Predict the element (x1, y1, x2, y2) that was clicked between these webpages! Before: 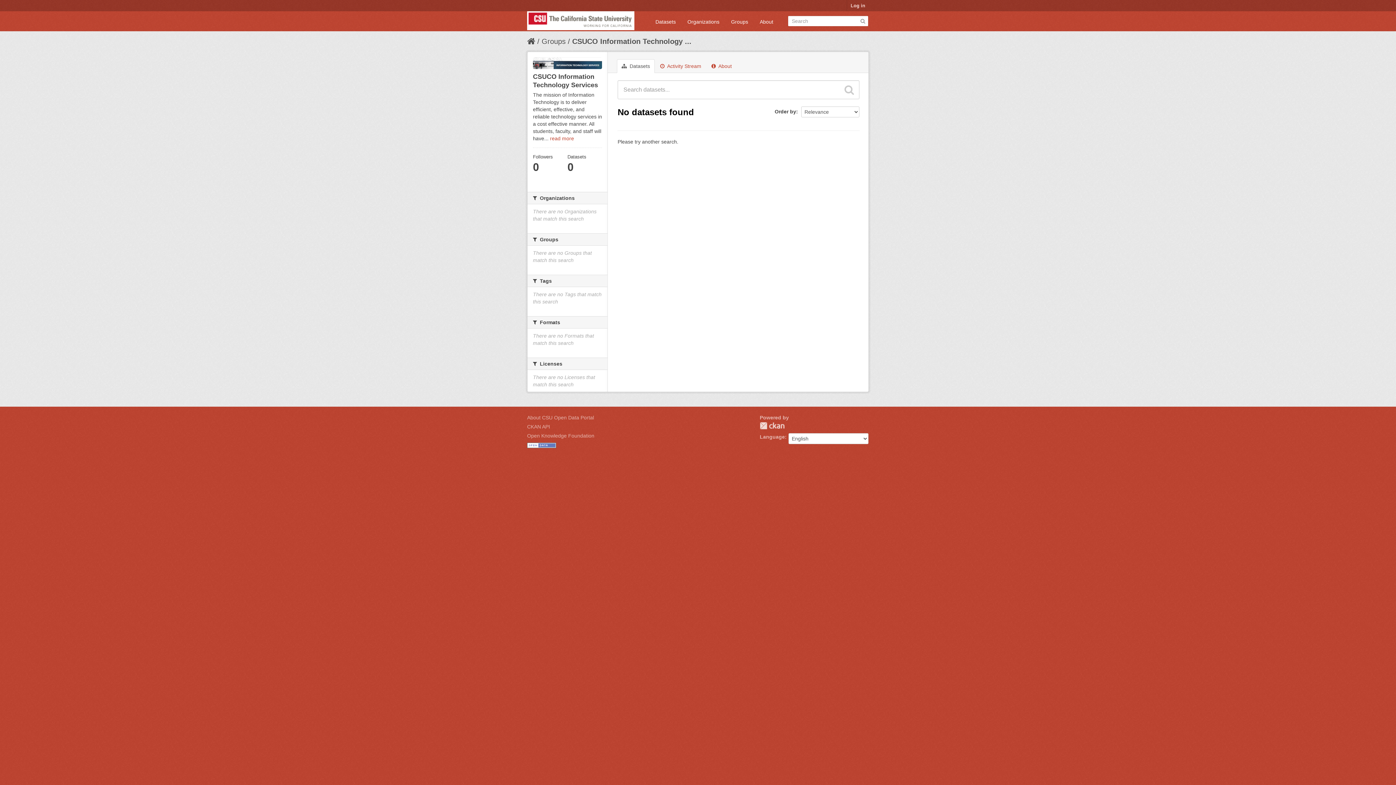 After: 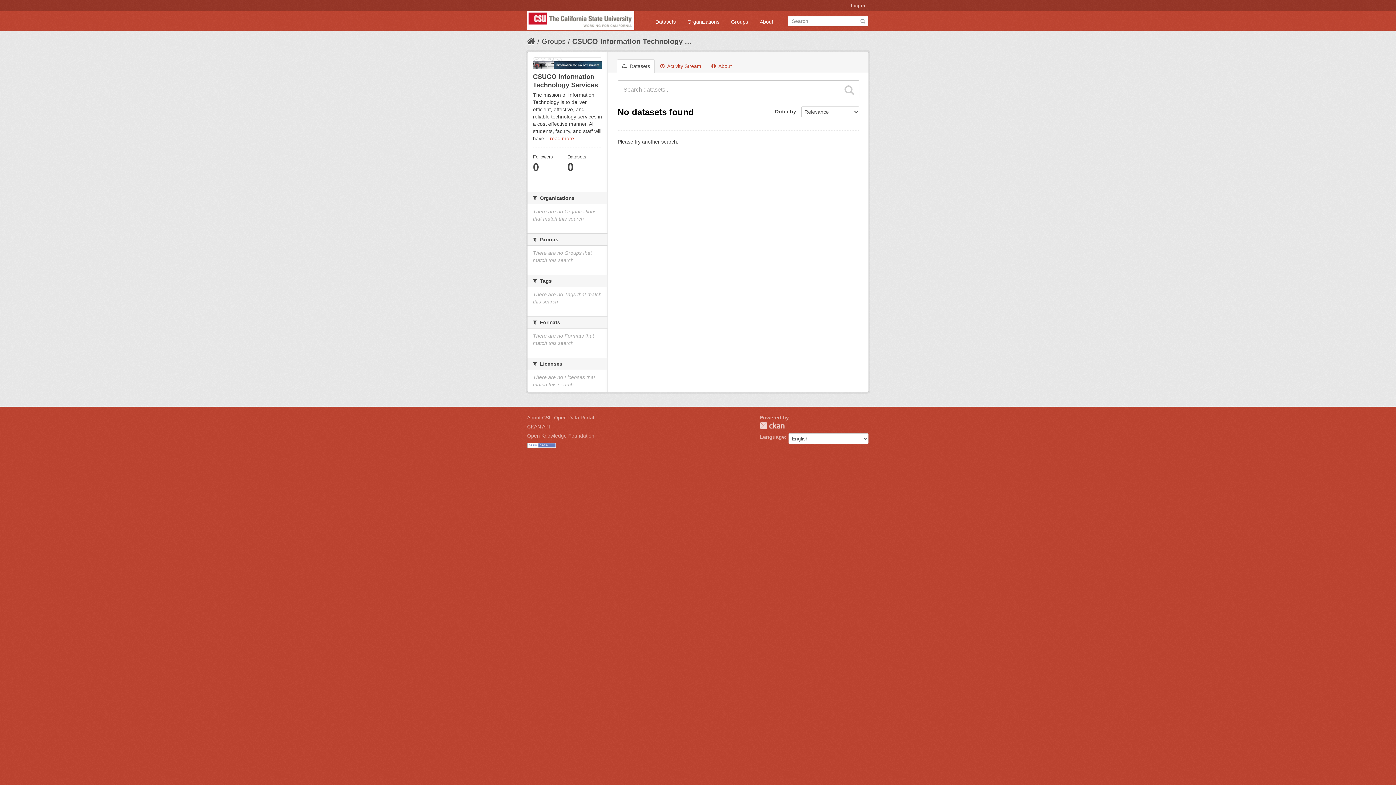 Action: bbox: (844, 84, 854, 95)